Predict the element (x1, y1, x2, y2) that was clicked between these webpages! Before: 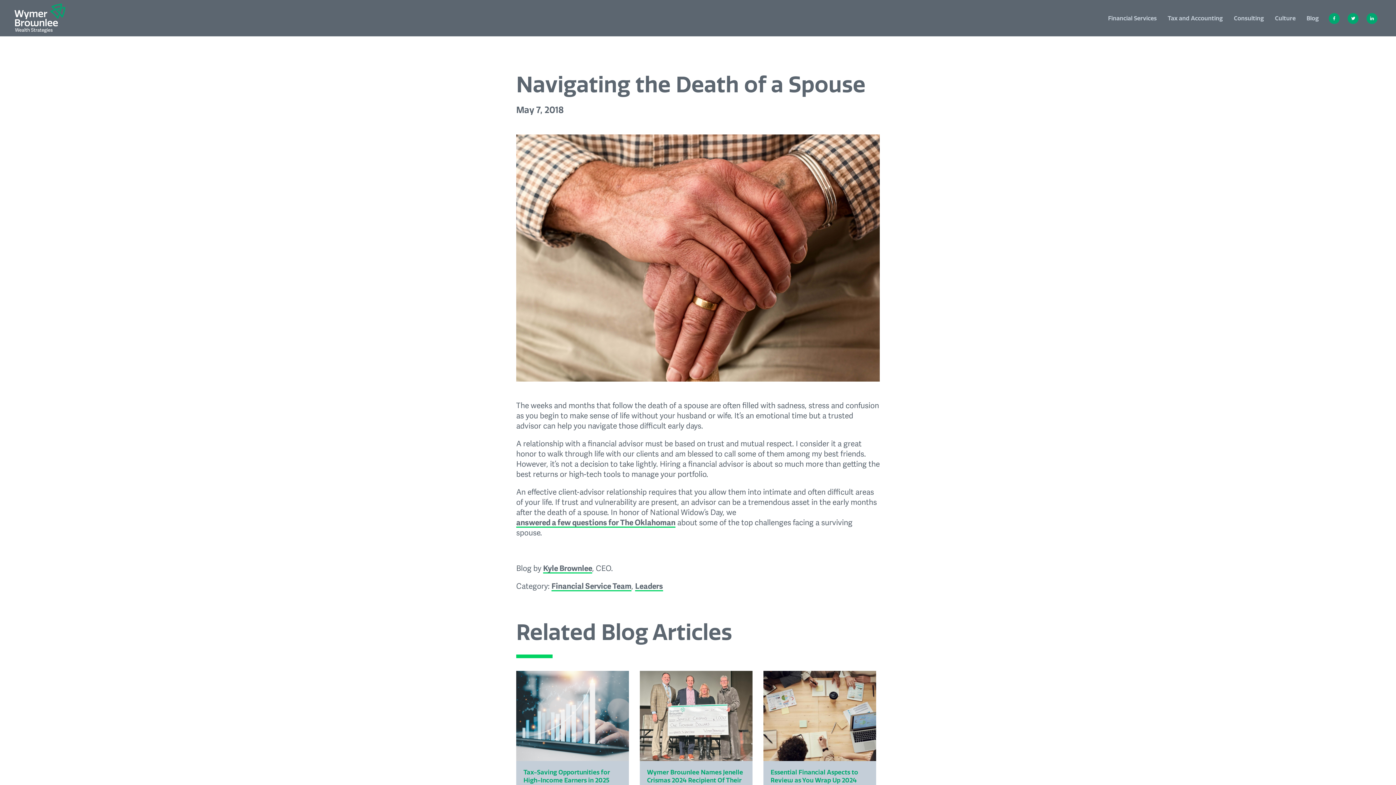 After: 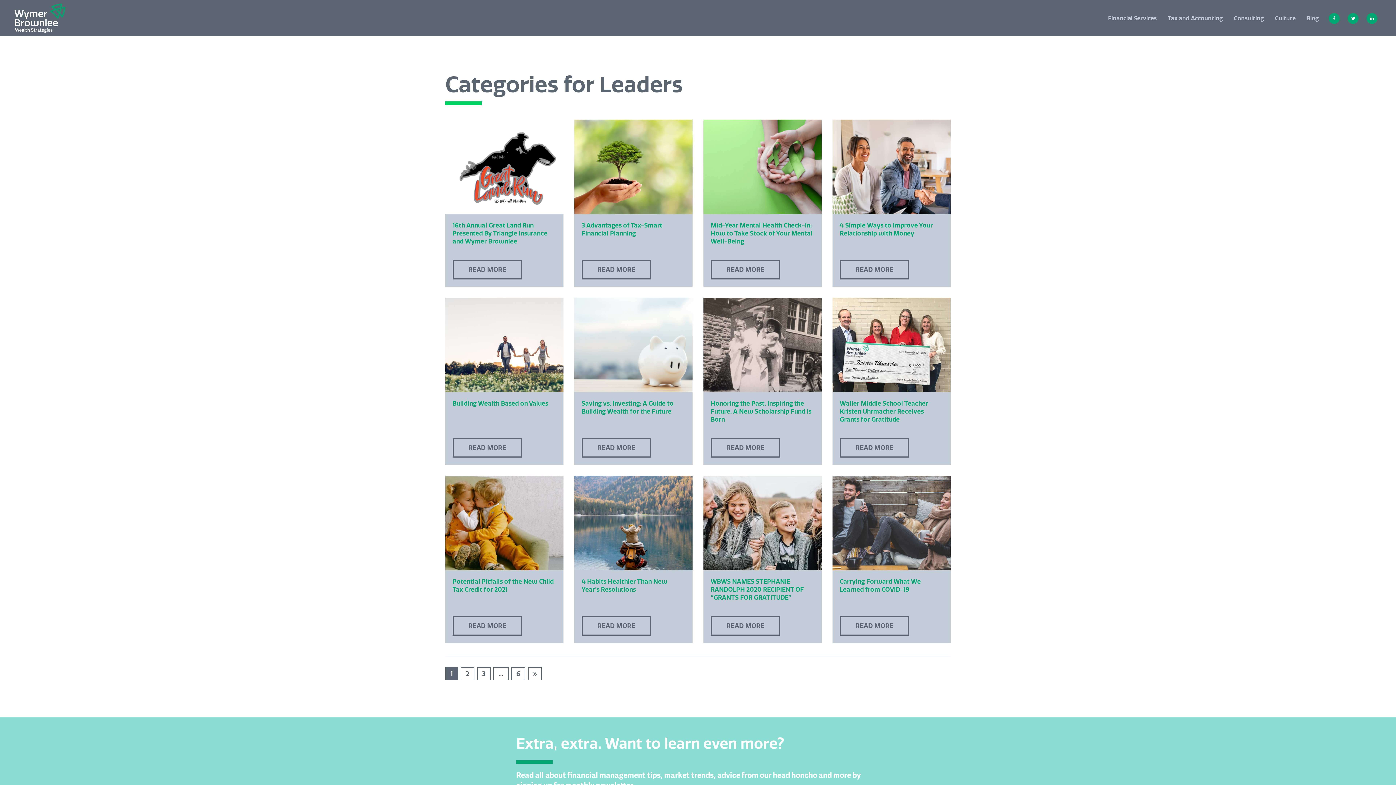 Action: label: Leaders bbox: (635, 581, 663, 591)